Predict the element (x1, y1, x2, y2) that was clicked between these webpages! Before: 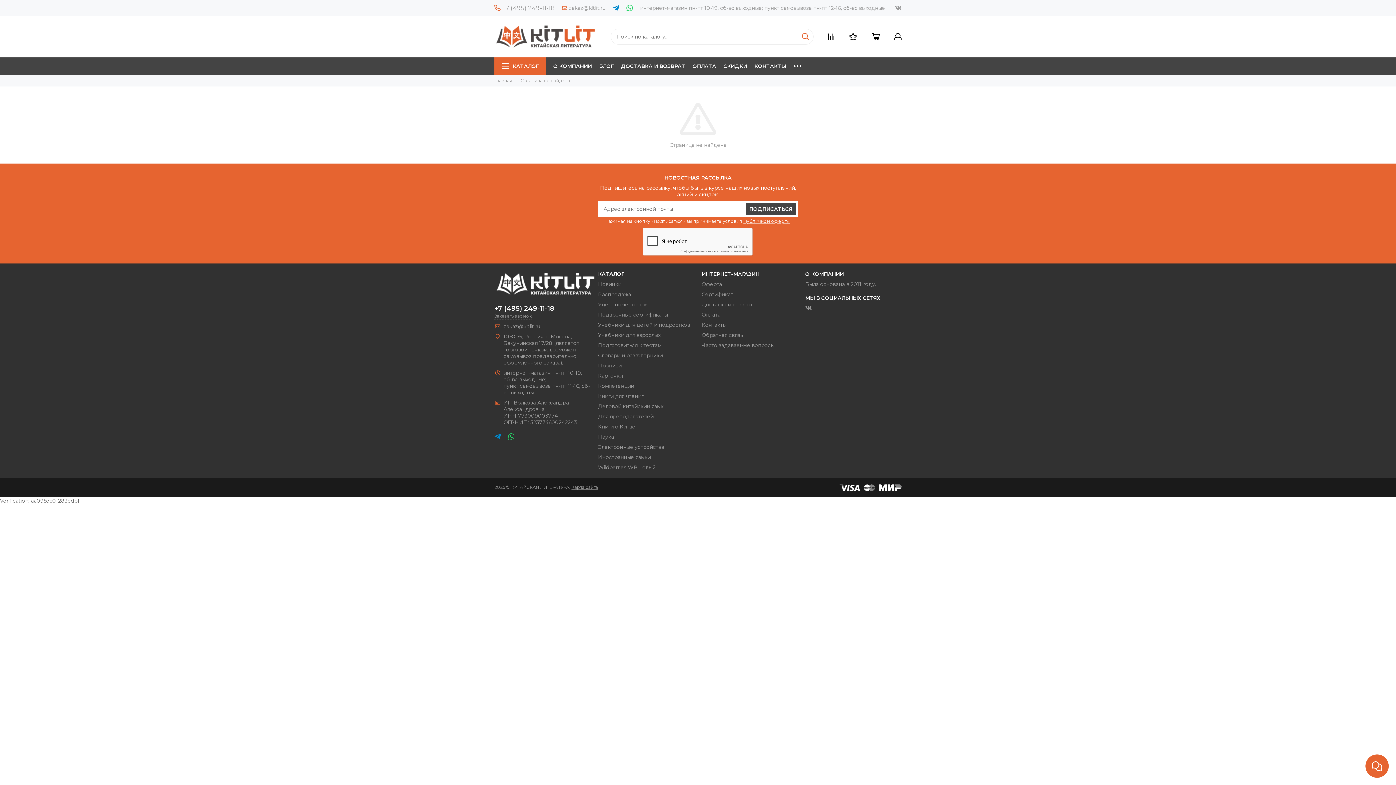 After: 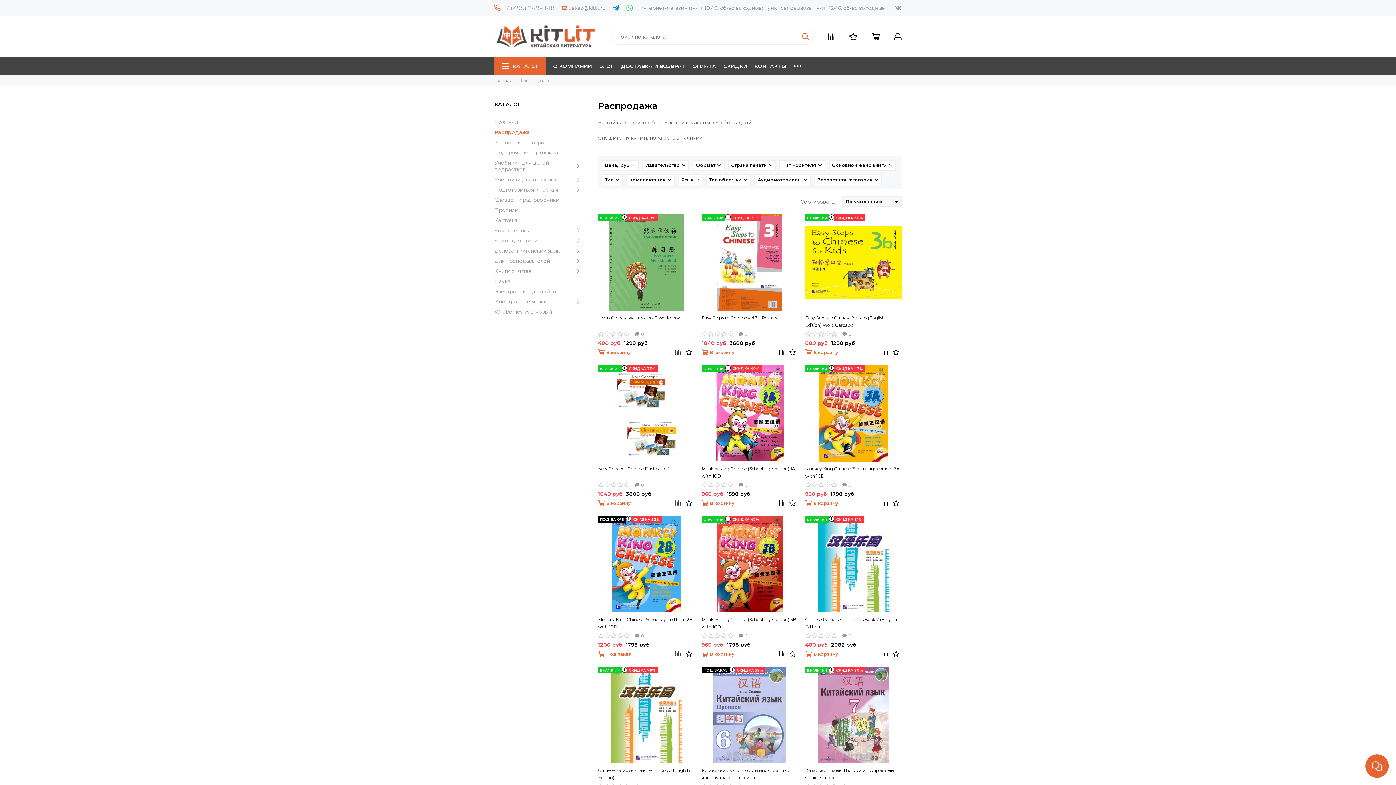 Action: bbox: (598, 291, 631, 297) label: Распродажа